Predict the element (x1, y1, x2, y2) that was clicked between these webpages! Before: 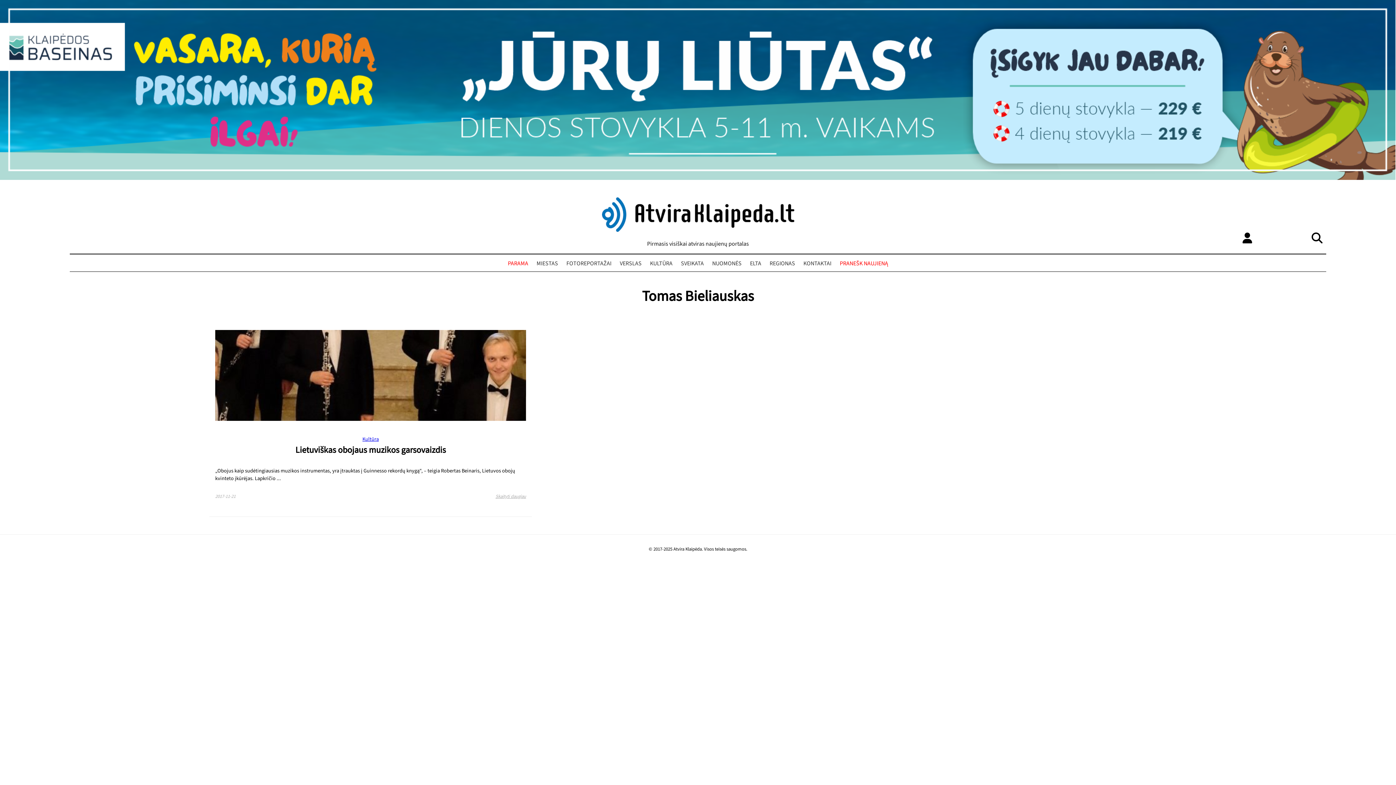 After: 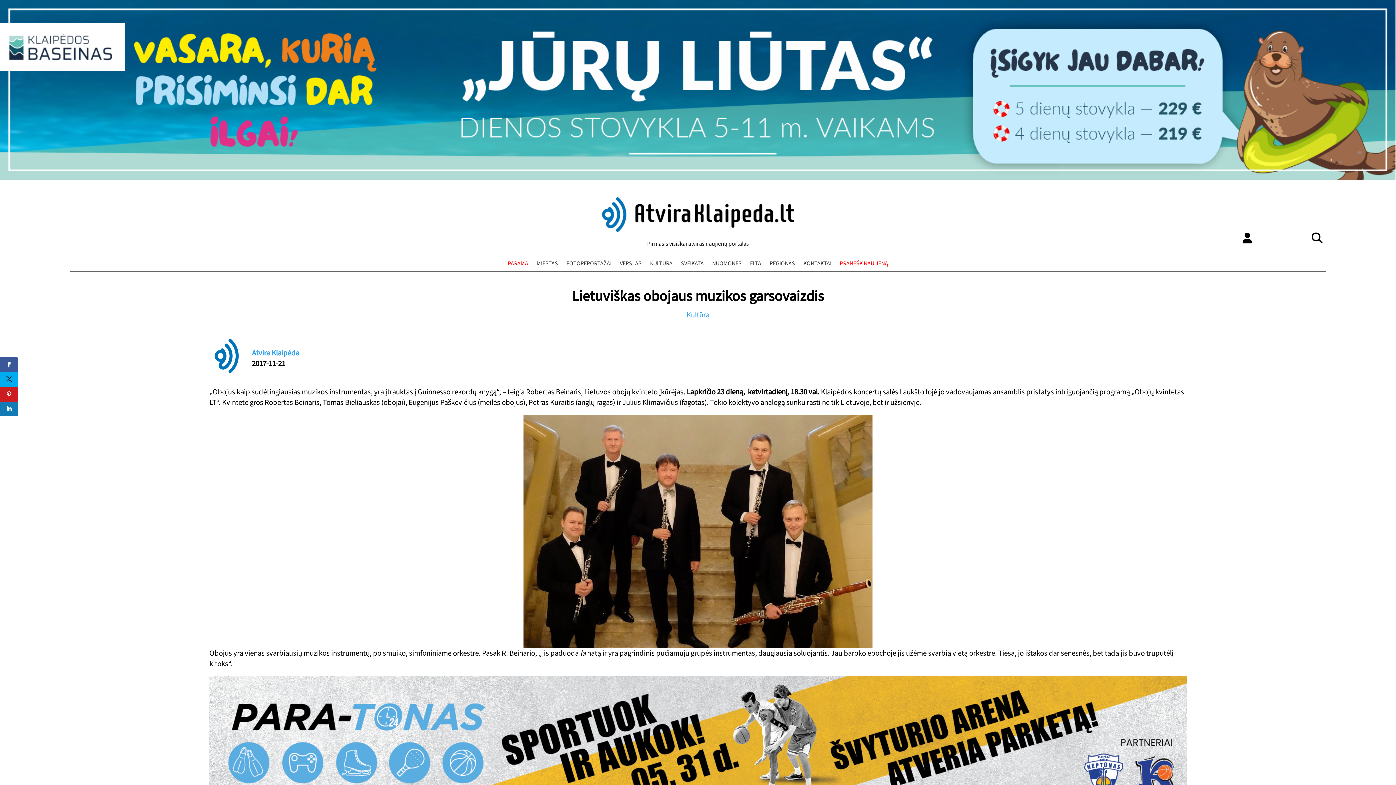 Action: bbox: (215, 330, 526, 421)